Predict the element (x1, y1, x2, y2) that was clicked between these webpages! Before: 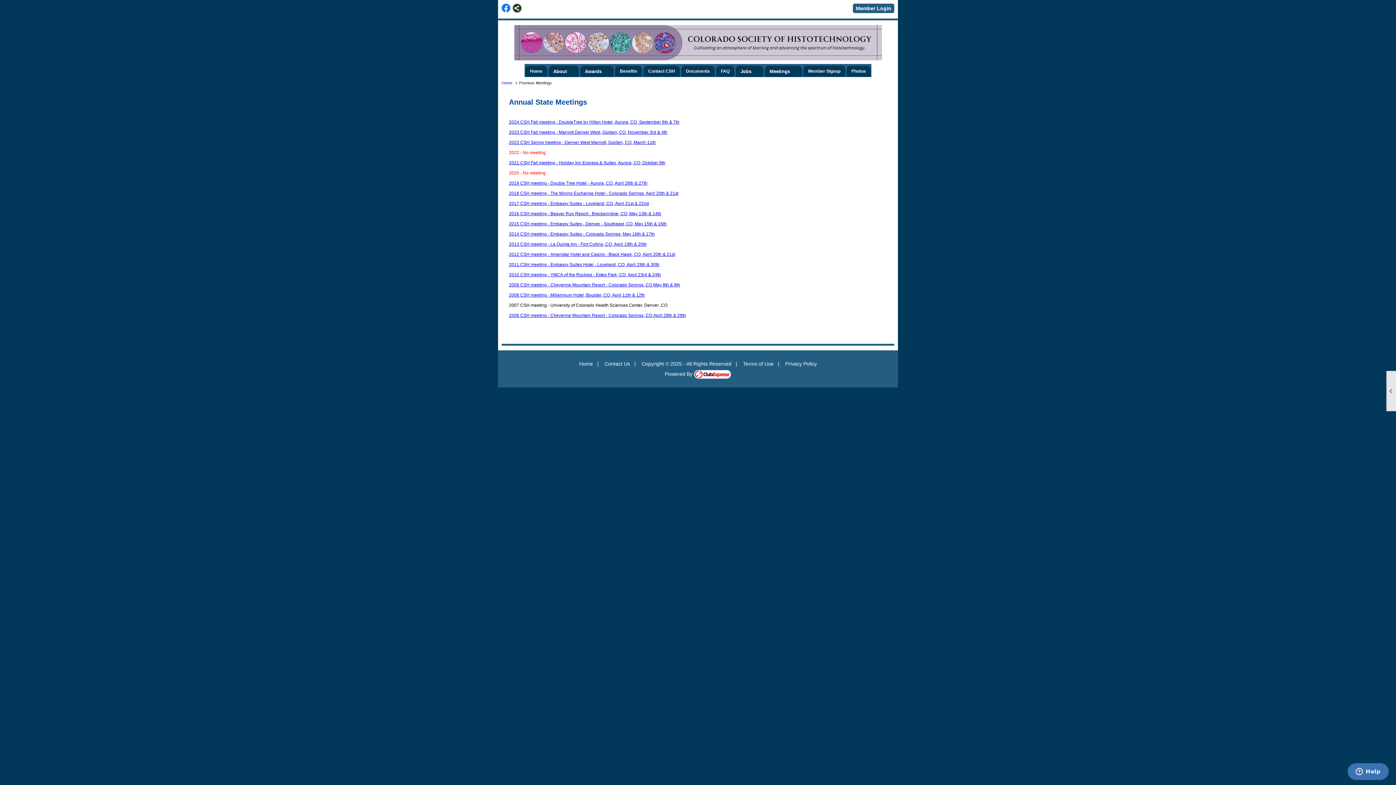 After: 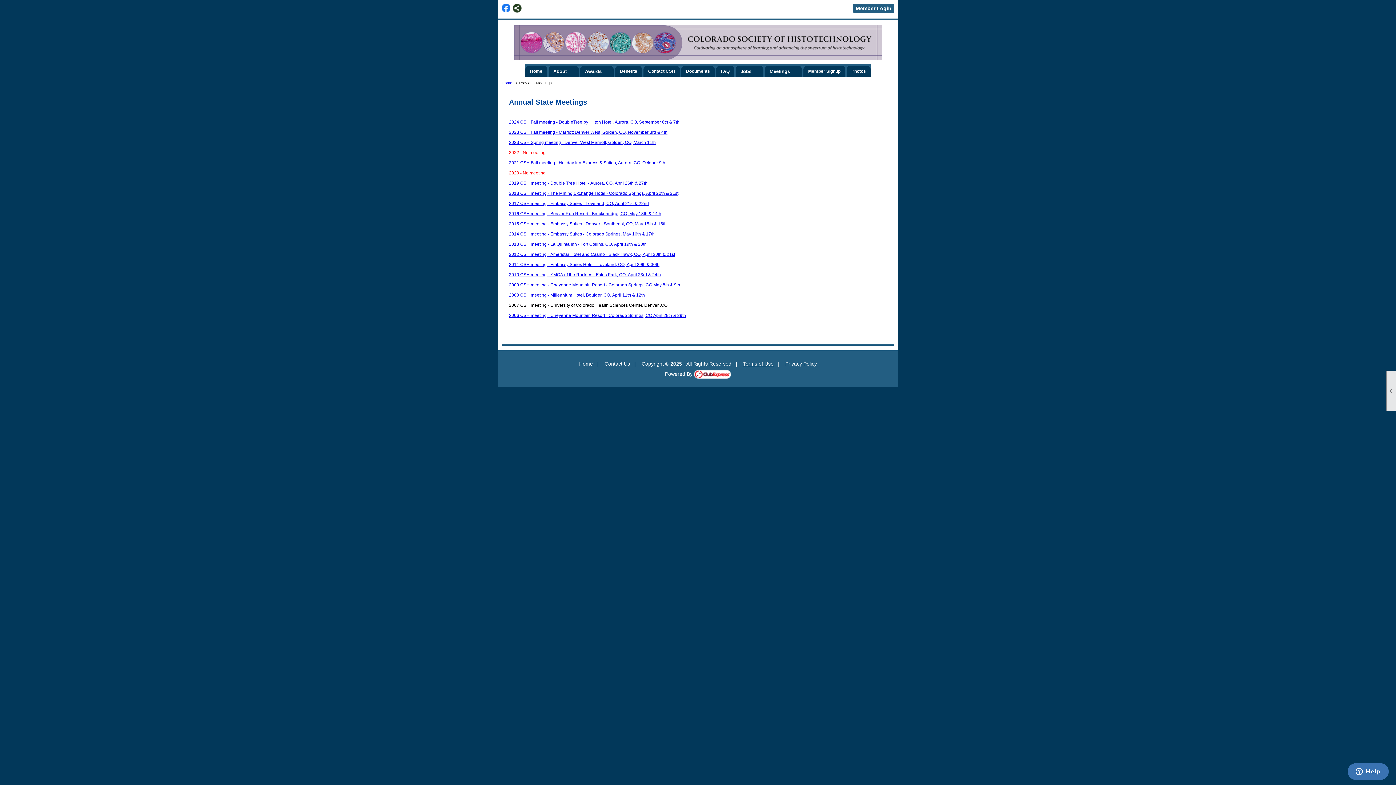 Action: label: Terms of Use bbox: (743, 361, 773, 366)